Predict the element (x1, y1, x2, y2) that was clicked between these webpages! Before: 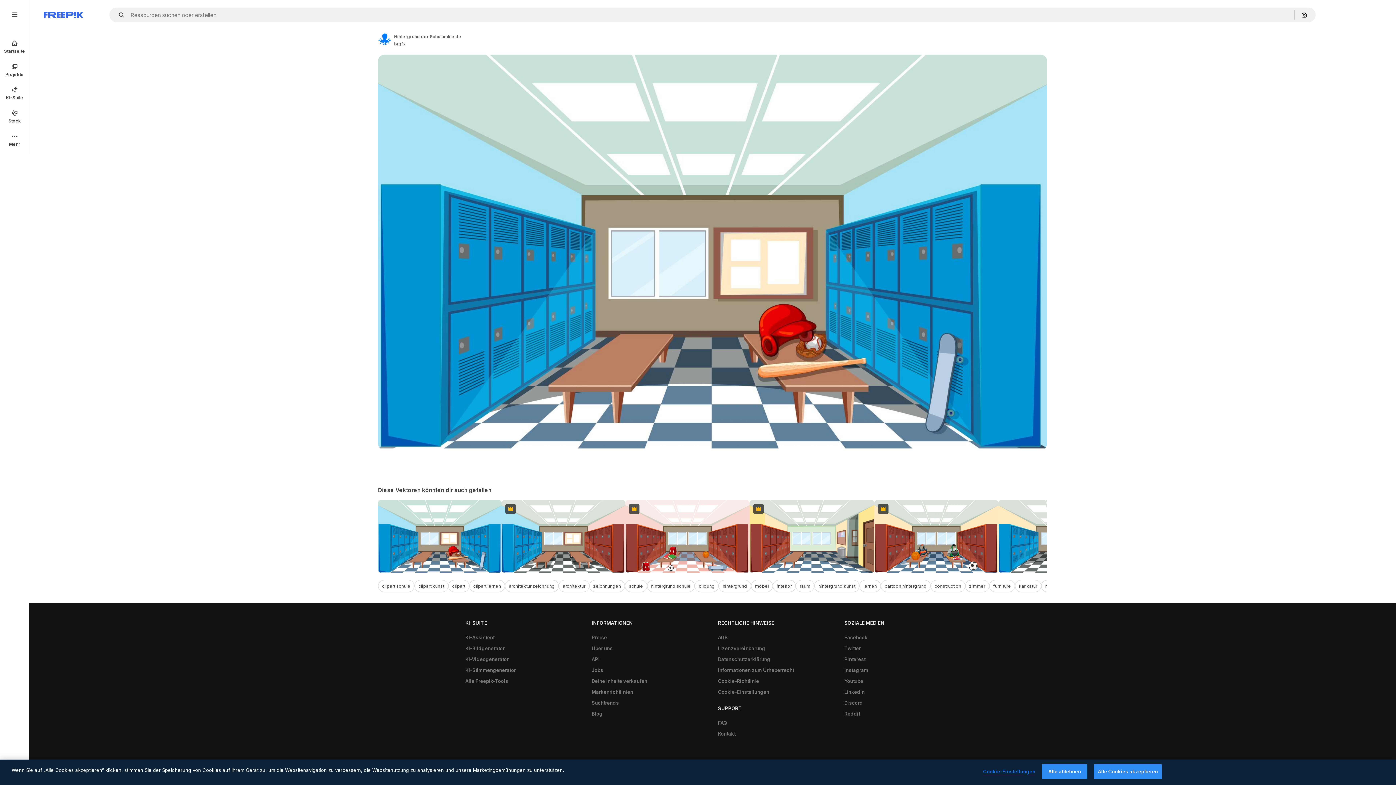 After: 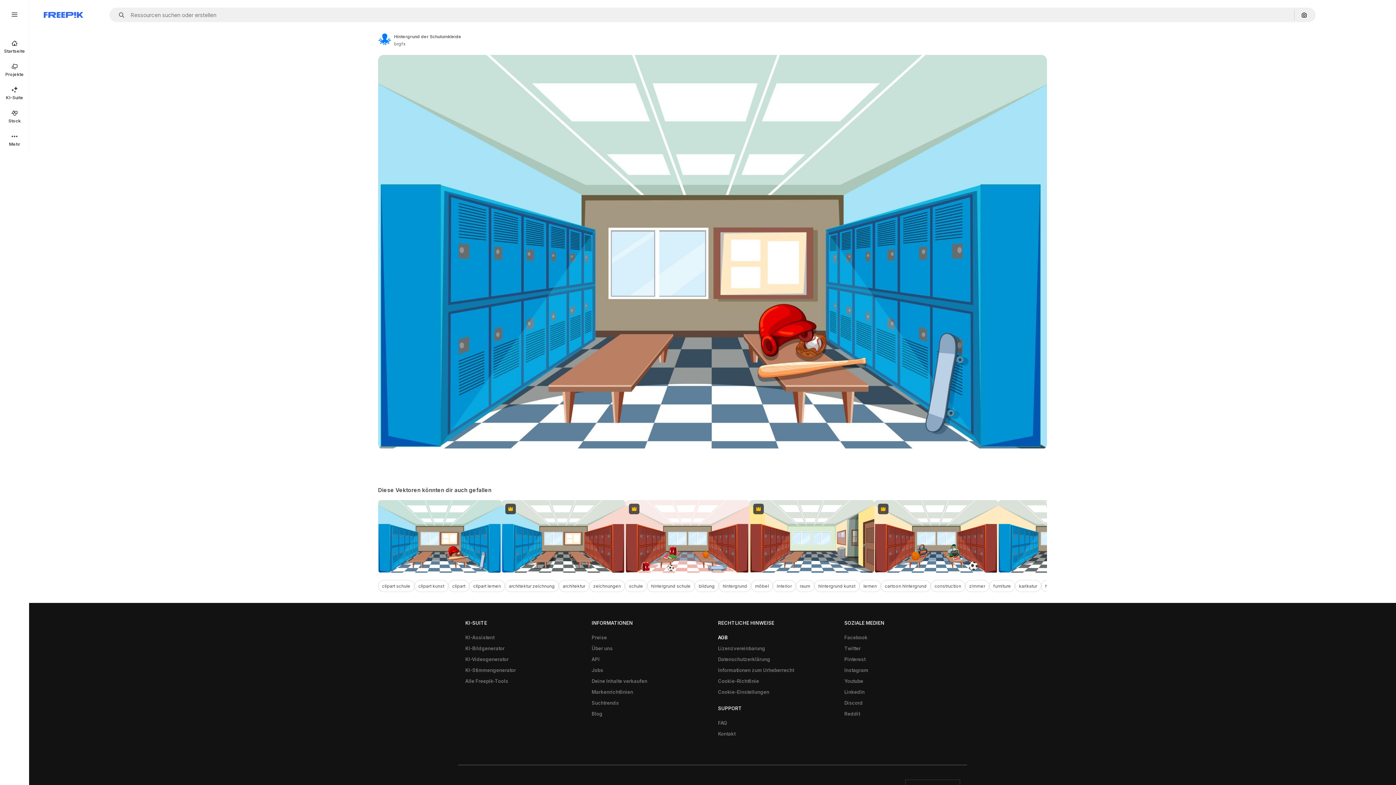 Action: label: AGB bbox: (714, 632, 731, 643)